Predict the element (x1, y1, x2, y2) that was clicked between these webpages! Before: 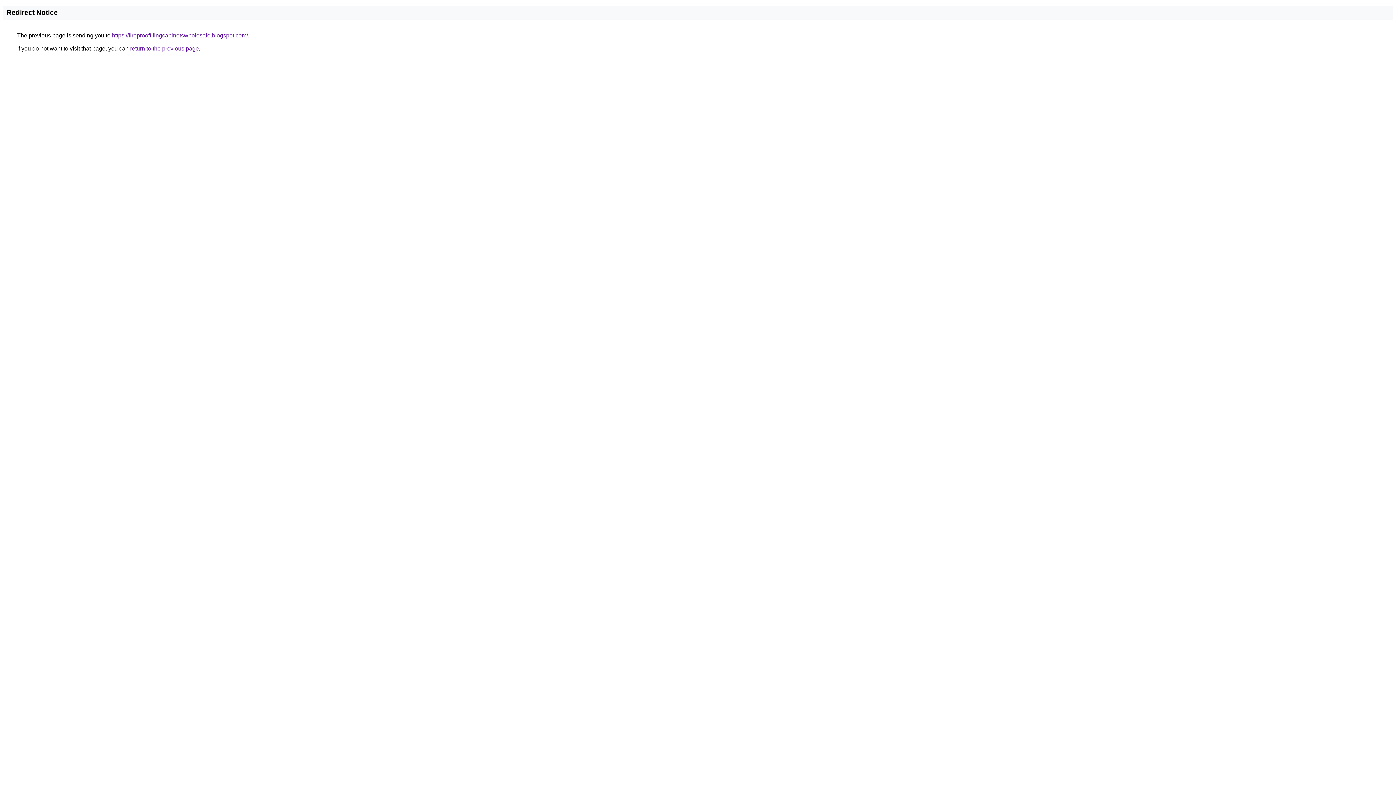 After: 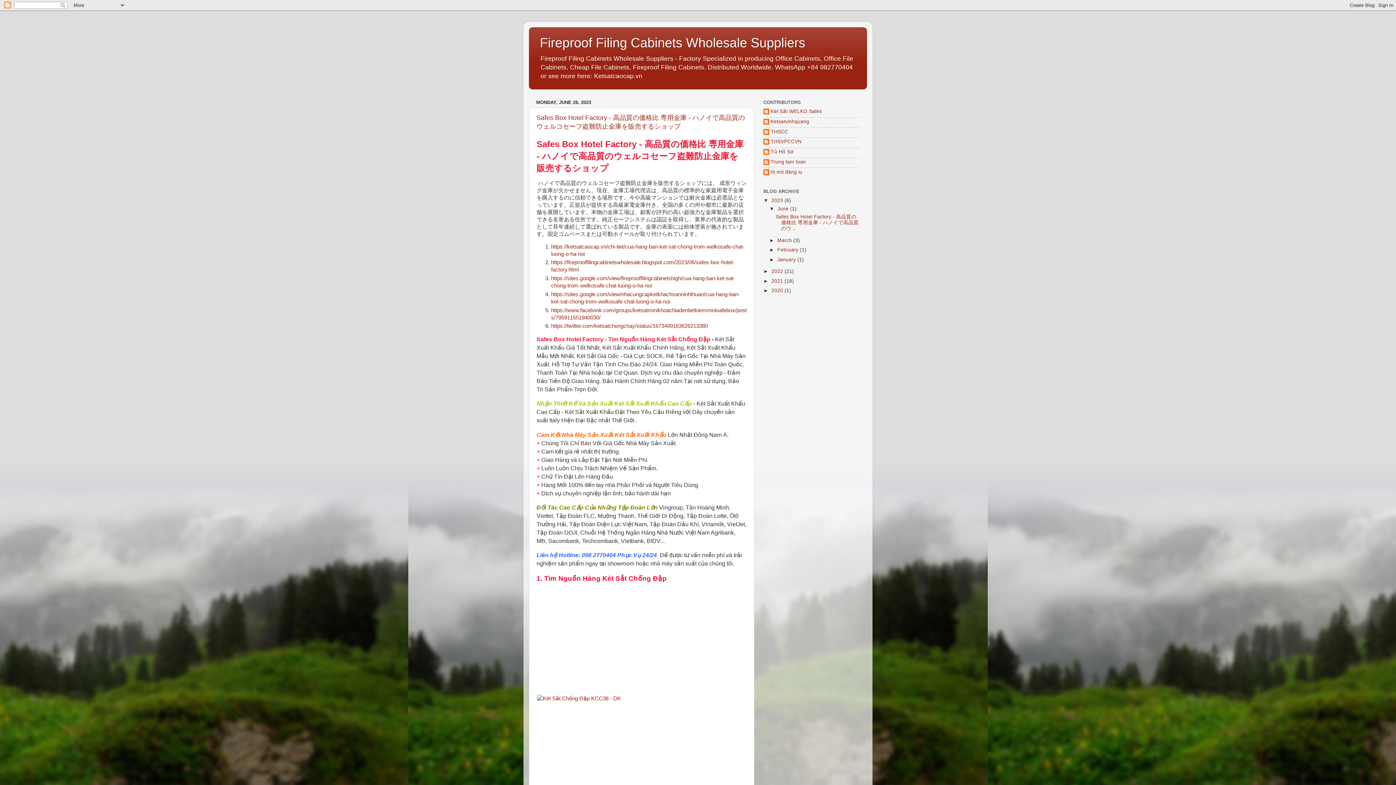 Action: bbox: (112, 32, 248, 38) label: https://fireprooffilingcabinetswholesale.blogspot.com/